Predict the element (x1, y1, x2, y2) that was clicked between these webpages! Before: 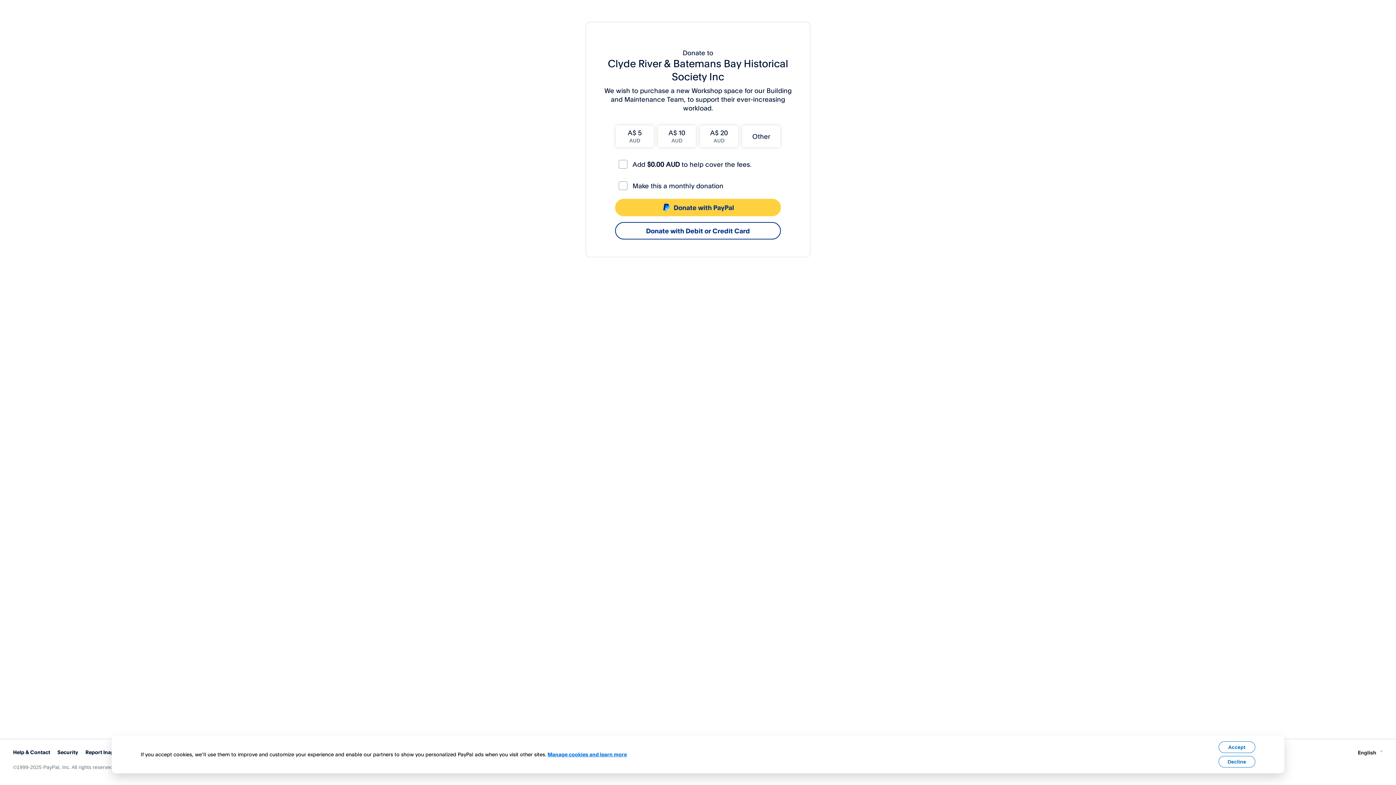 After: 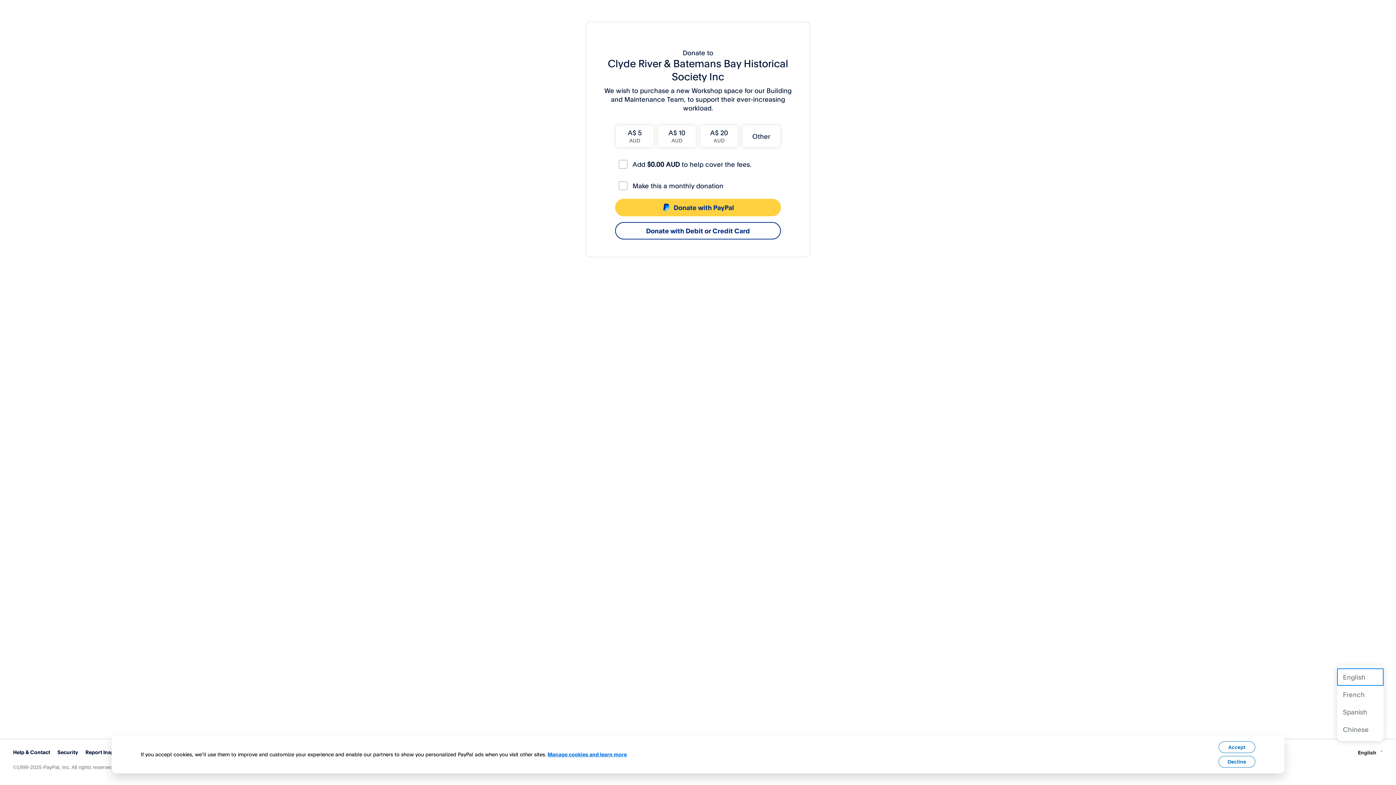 Action: label: English bbox: (1358, 748, 1383, 756)